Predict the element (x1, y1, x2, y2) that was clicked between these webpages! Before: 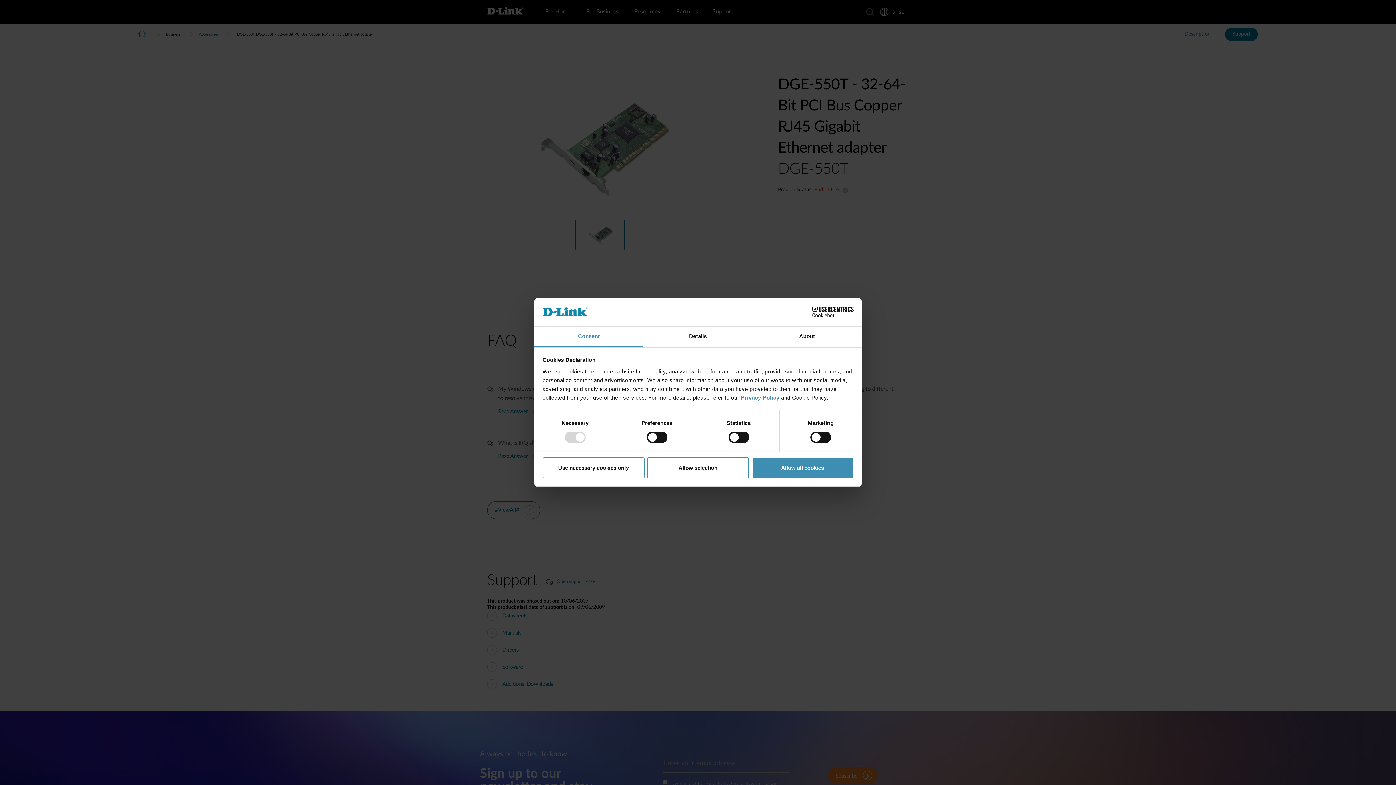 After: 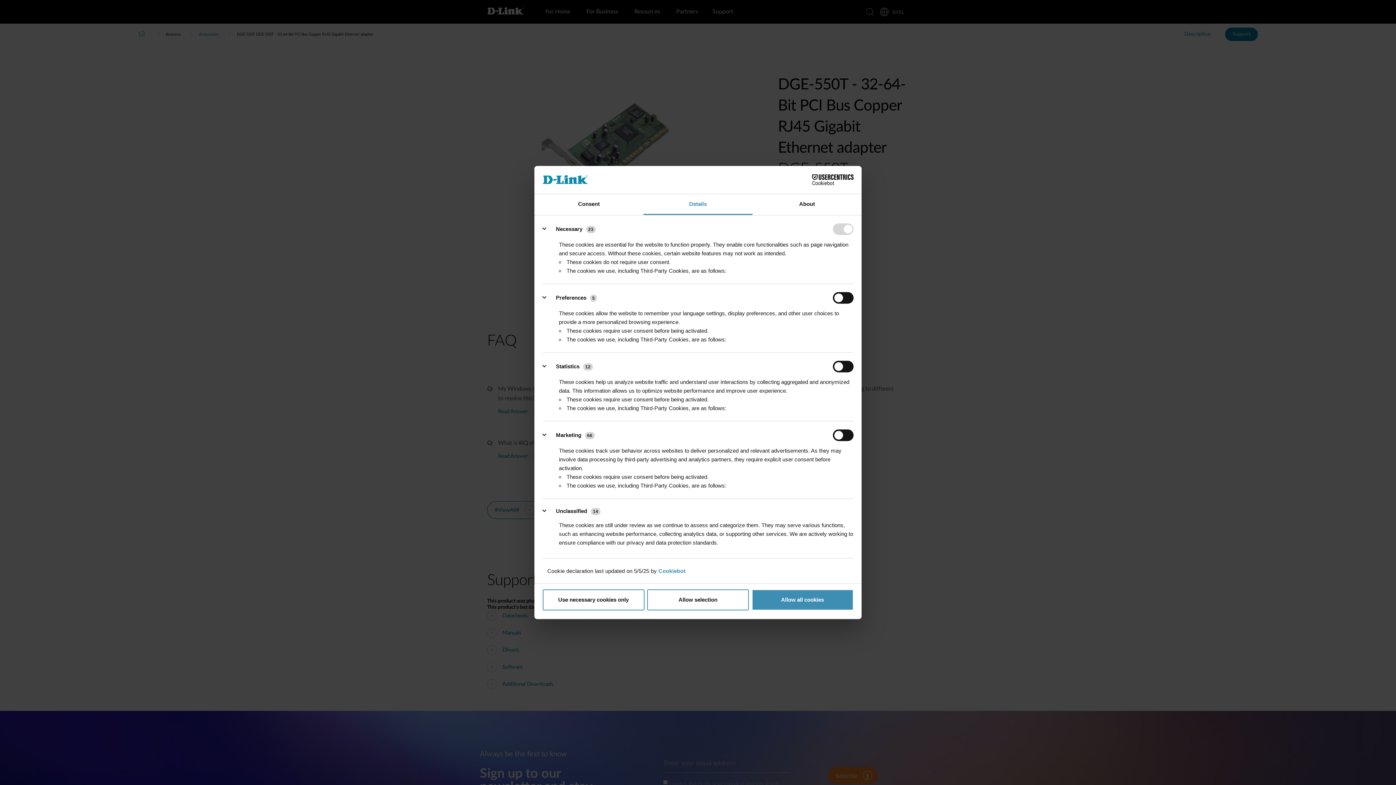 Action: label: Details bbox: (643, 326, 752, 347)